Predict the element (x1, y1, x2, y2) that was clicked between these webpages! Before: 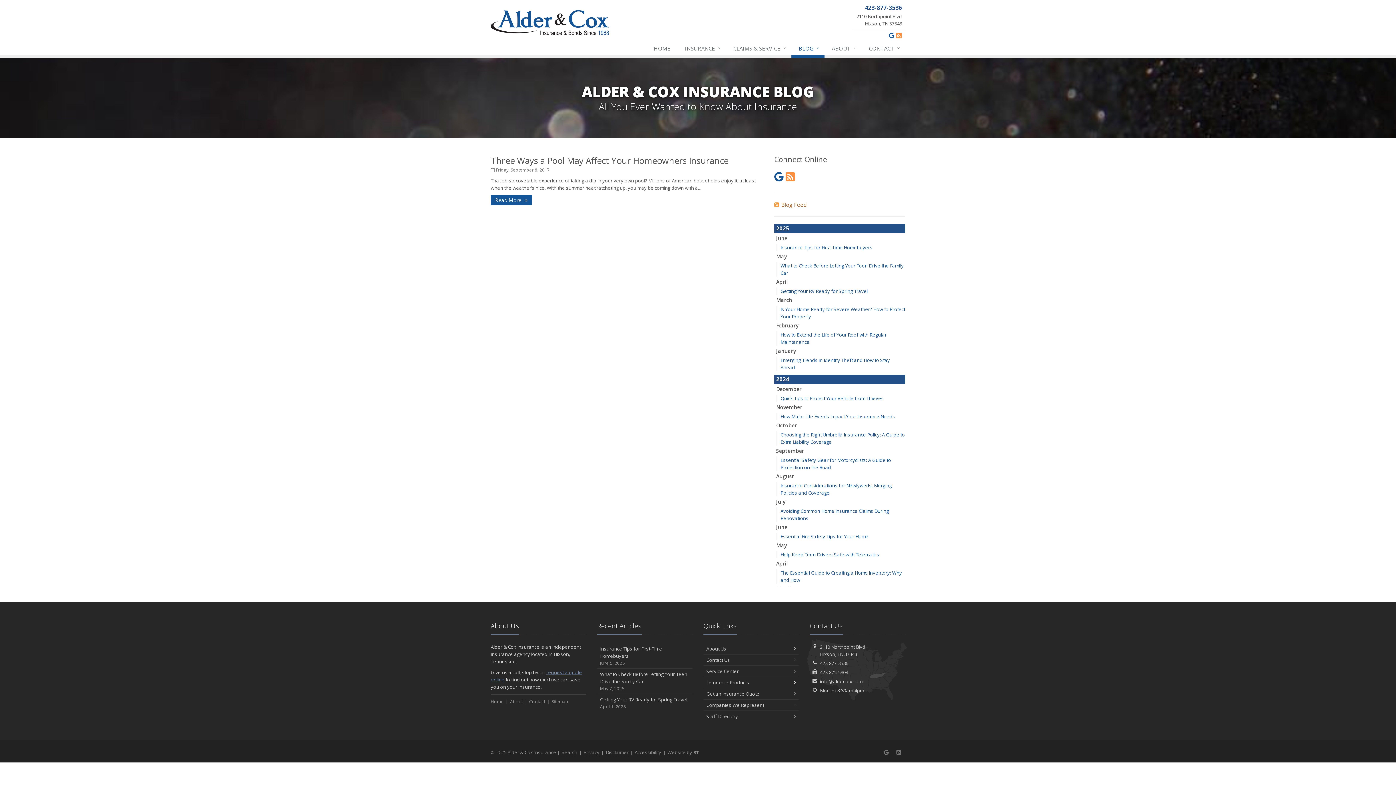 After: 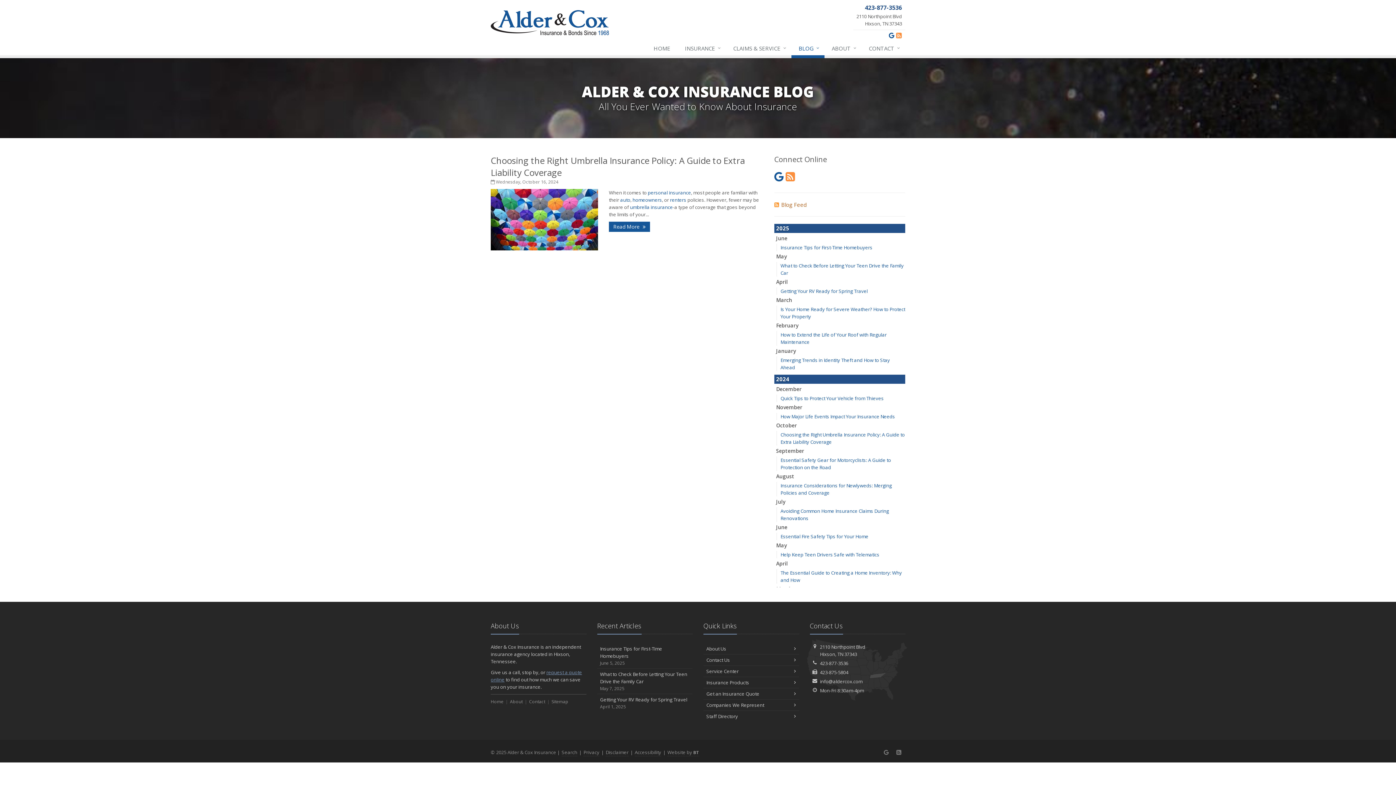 Action: bbox: (776, 422, 797, 429) label: October